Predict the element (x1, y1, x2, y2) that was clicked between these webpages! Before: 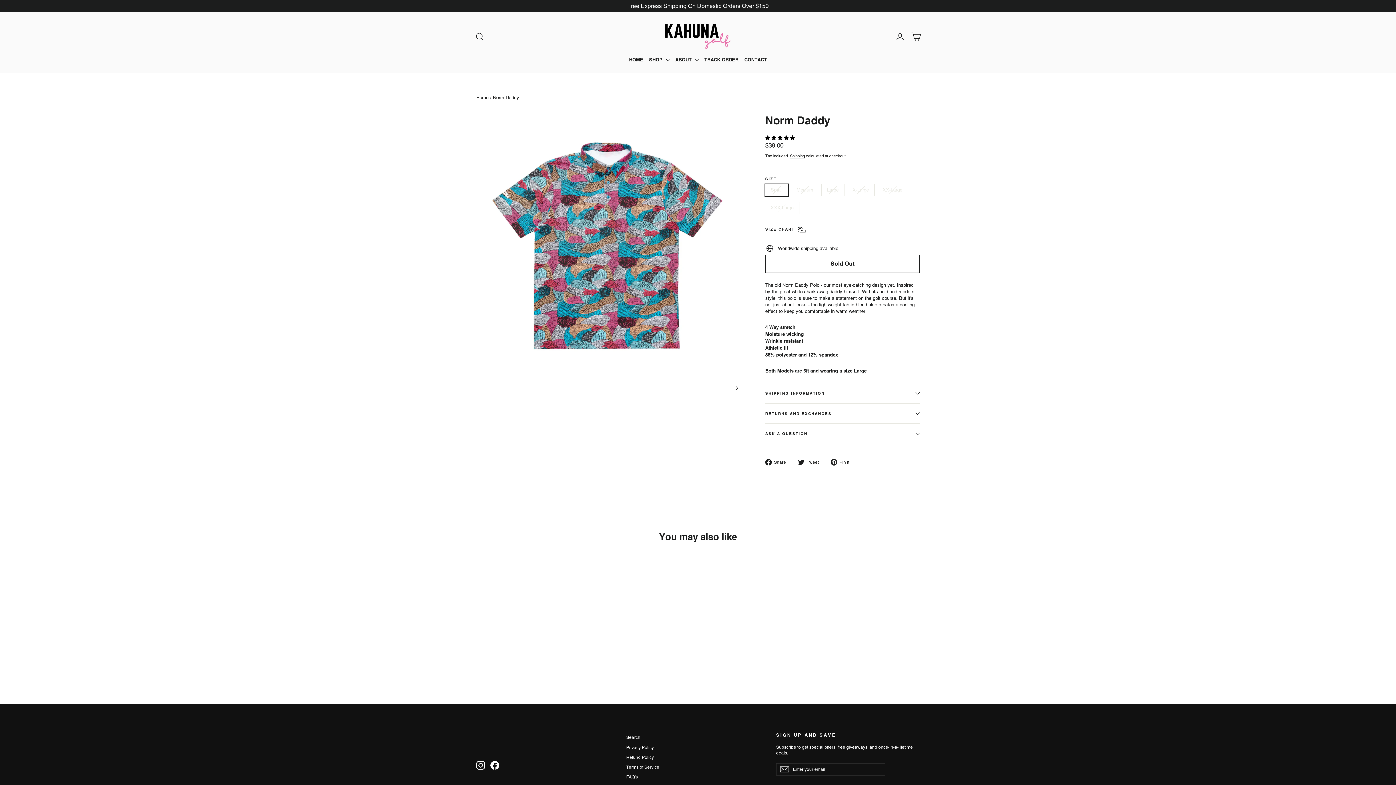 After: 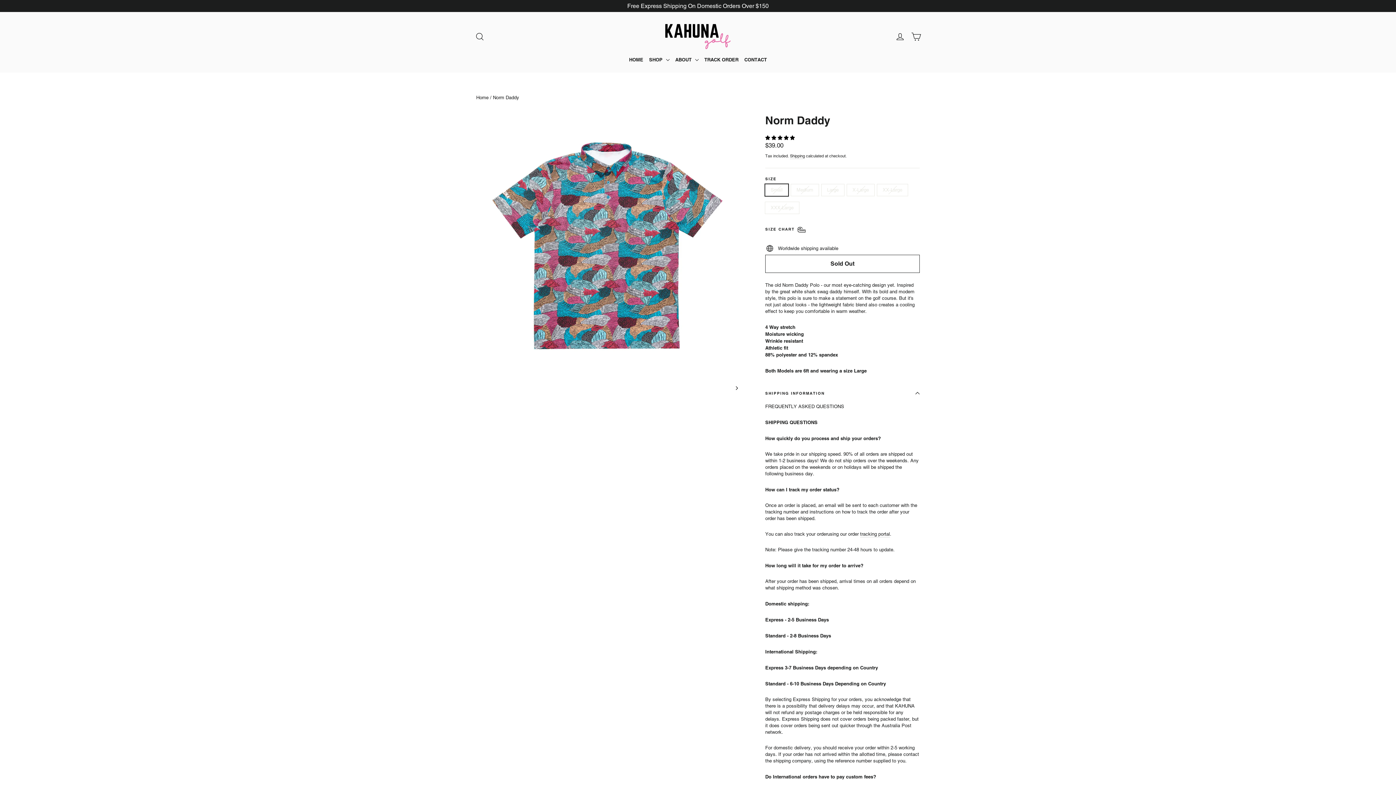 Action: label: SHIPPING INFORMATION bbox: (765, 383, 920, 403)